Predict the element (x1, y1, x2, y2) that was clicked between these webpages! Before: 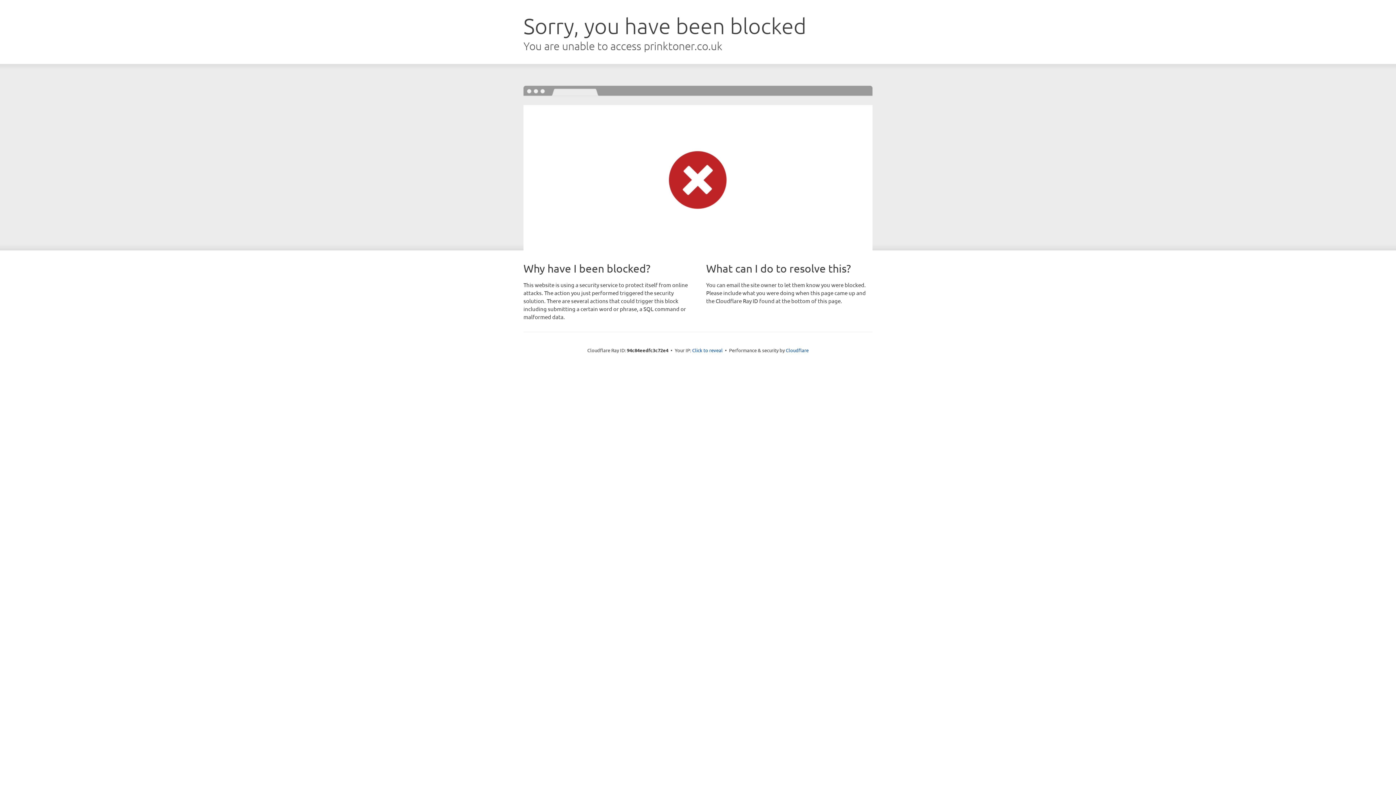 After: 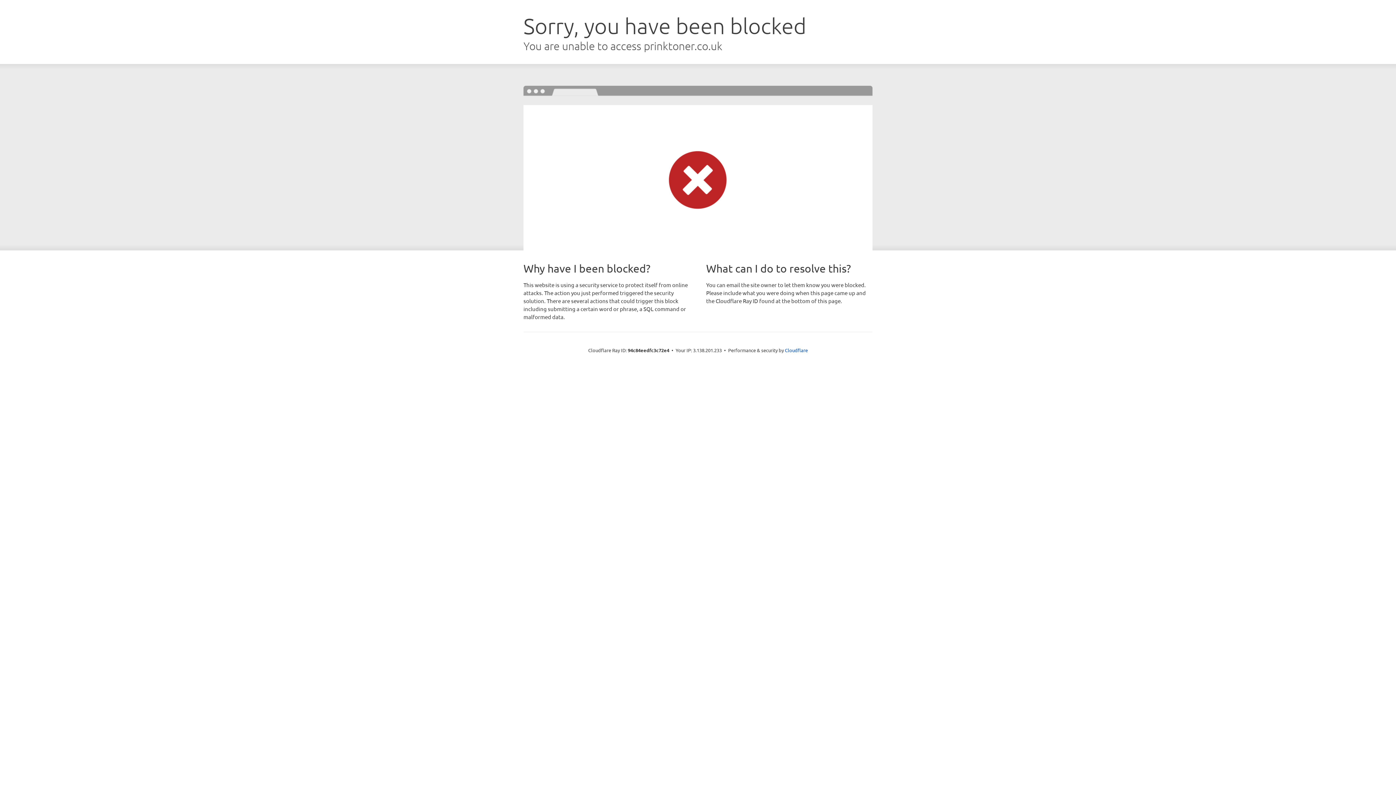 Action: label: Click to reveal bbox: (692, 346, 722, 353)